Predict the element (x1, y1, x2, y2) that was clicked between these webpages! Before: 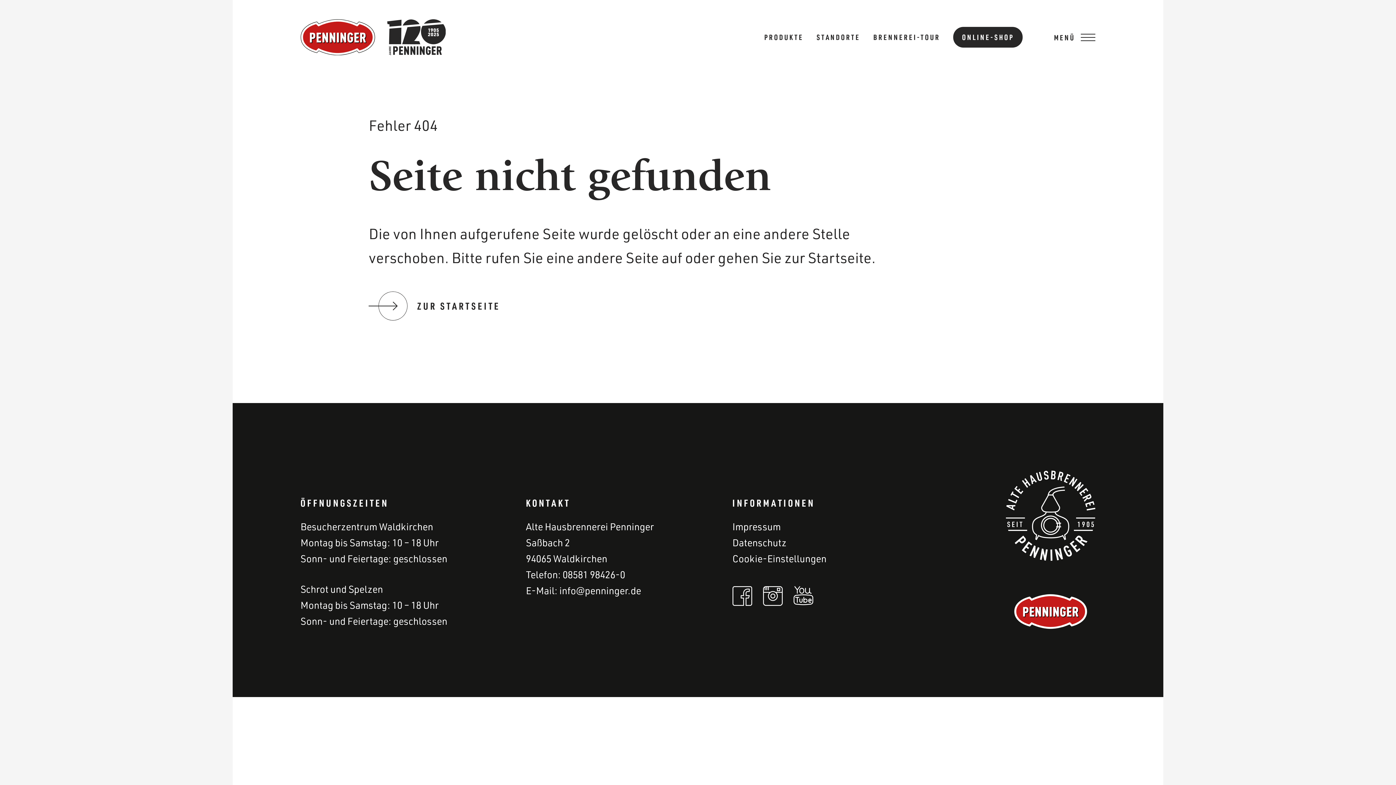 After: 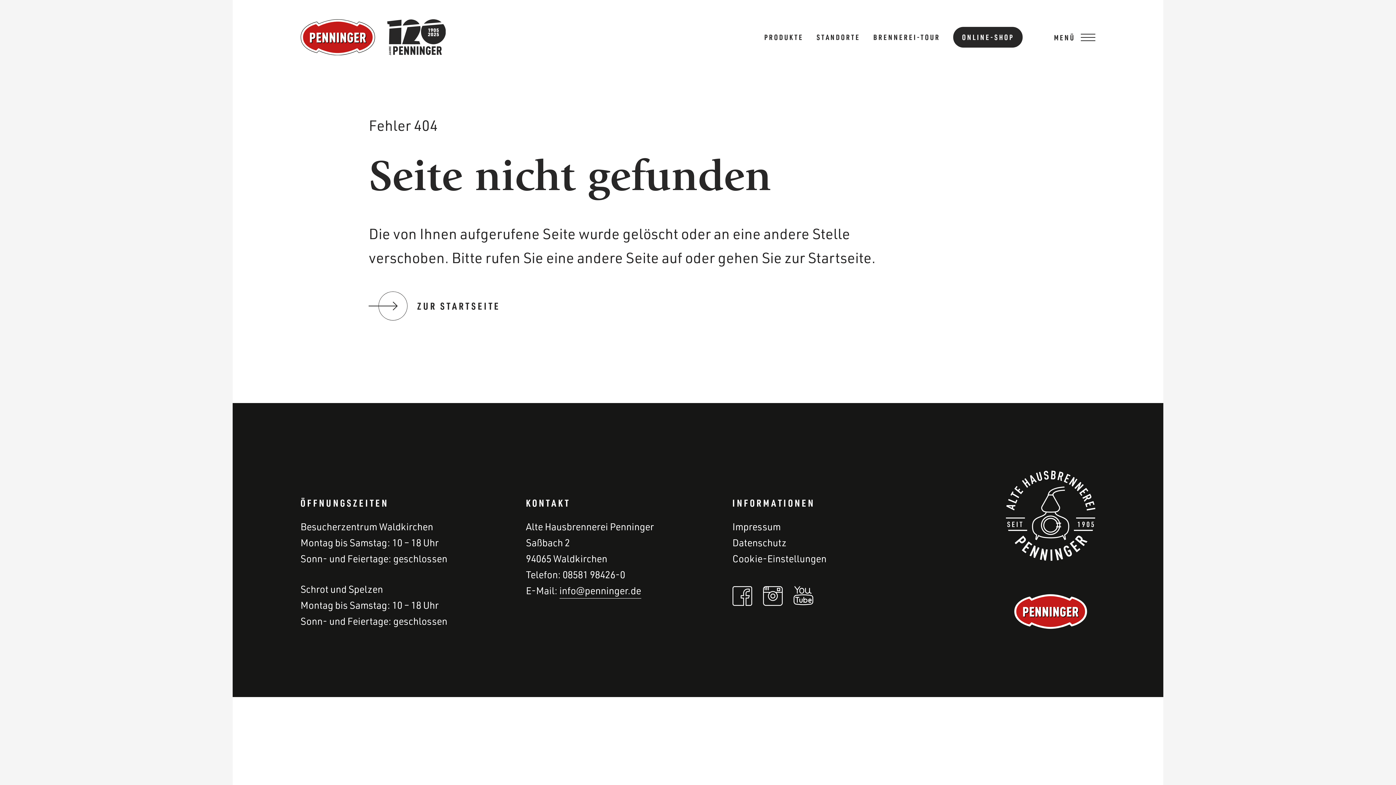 Action: bbox: (559, 584, 641, 598) label: info@penninger.de